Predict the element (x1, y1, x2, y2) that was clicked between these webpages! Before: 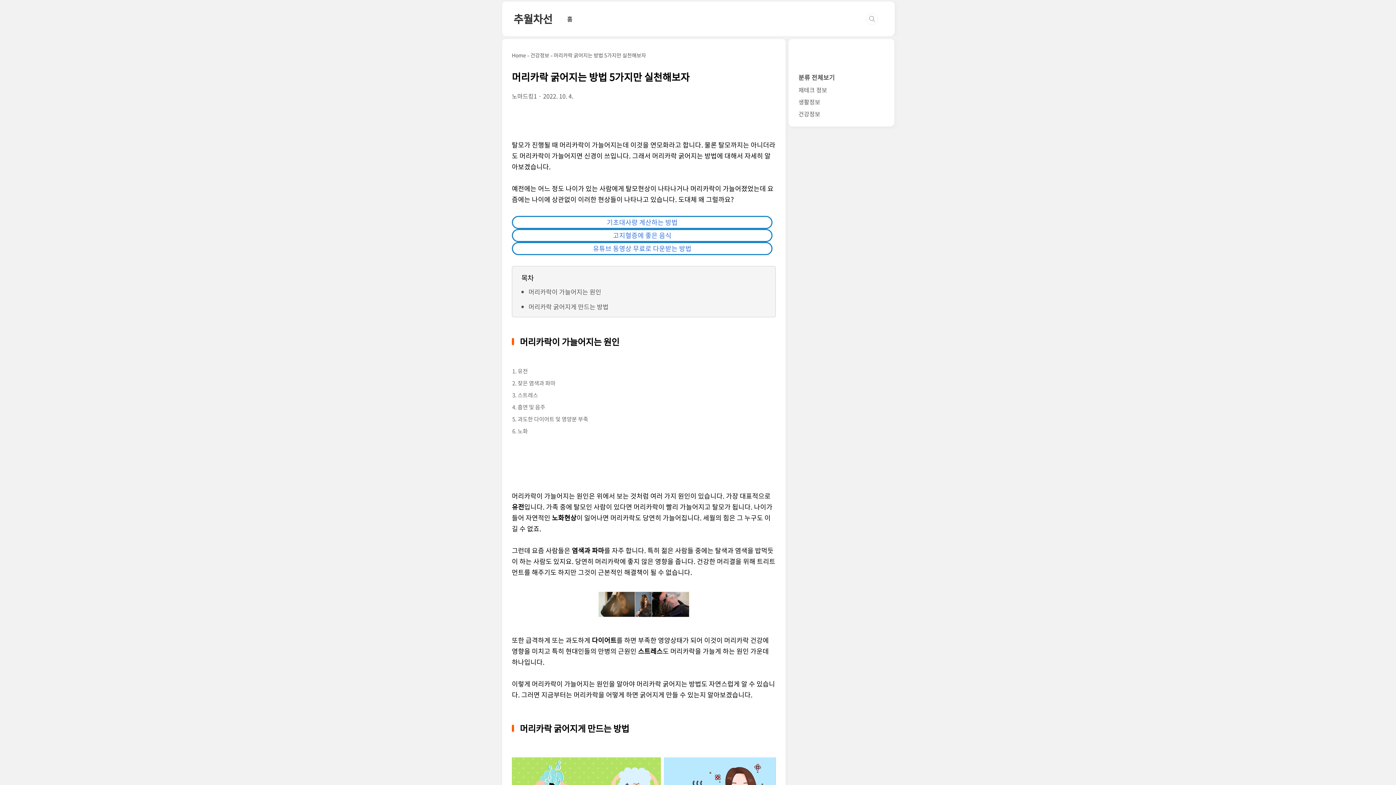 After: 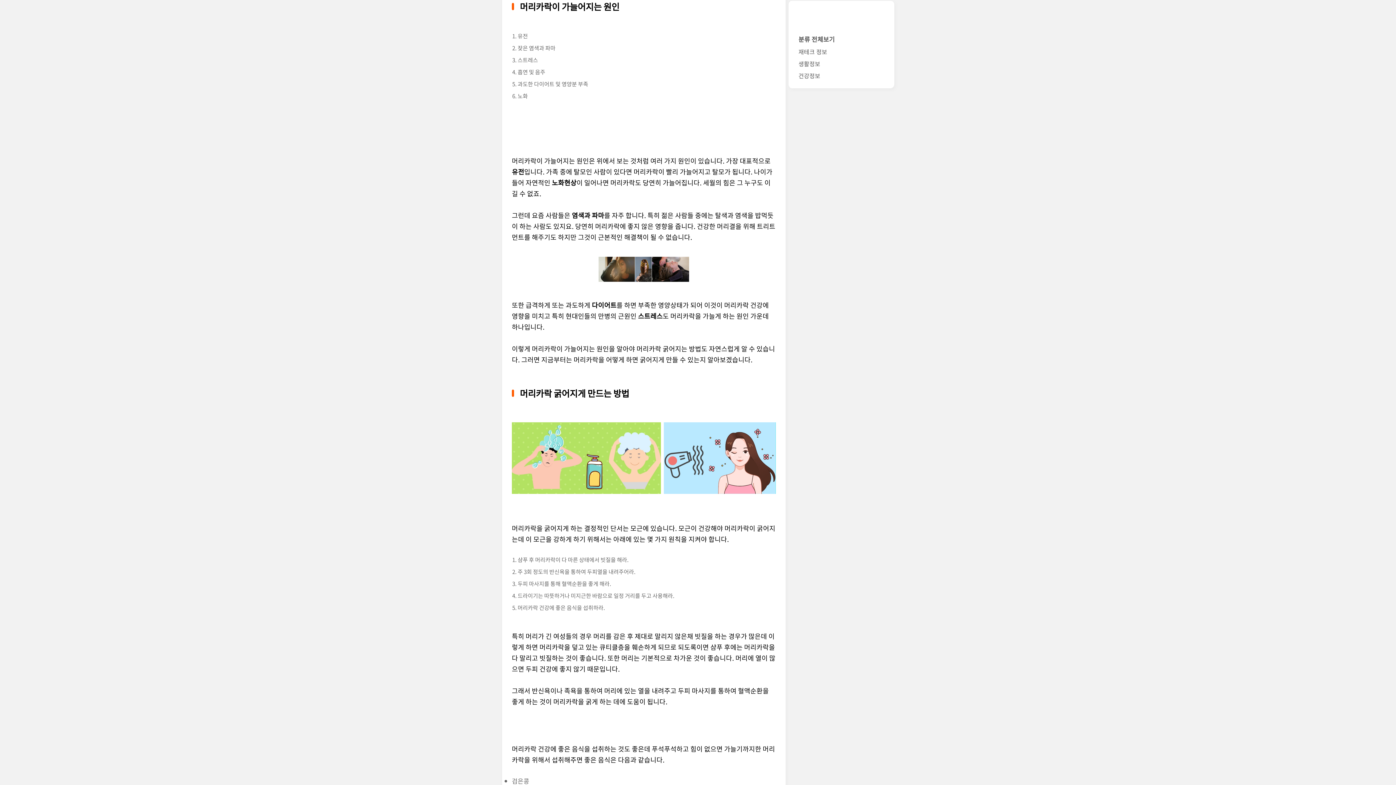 Action: label: 머리카락이 가늘어지는 원인 bbox: (528, 287, 601, 296)